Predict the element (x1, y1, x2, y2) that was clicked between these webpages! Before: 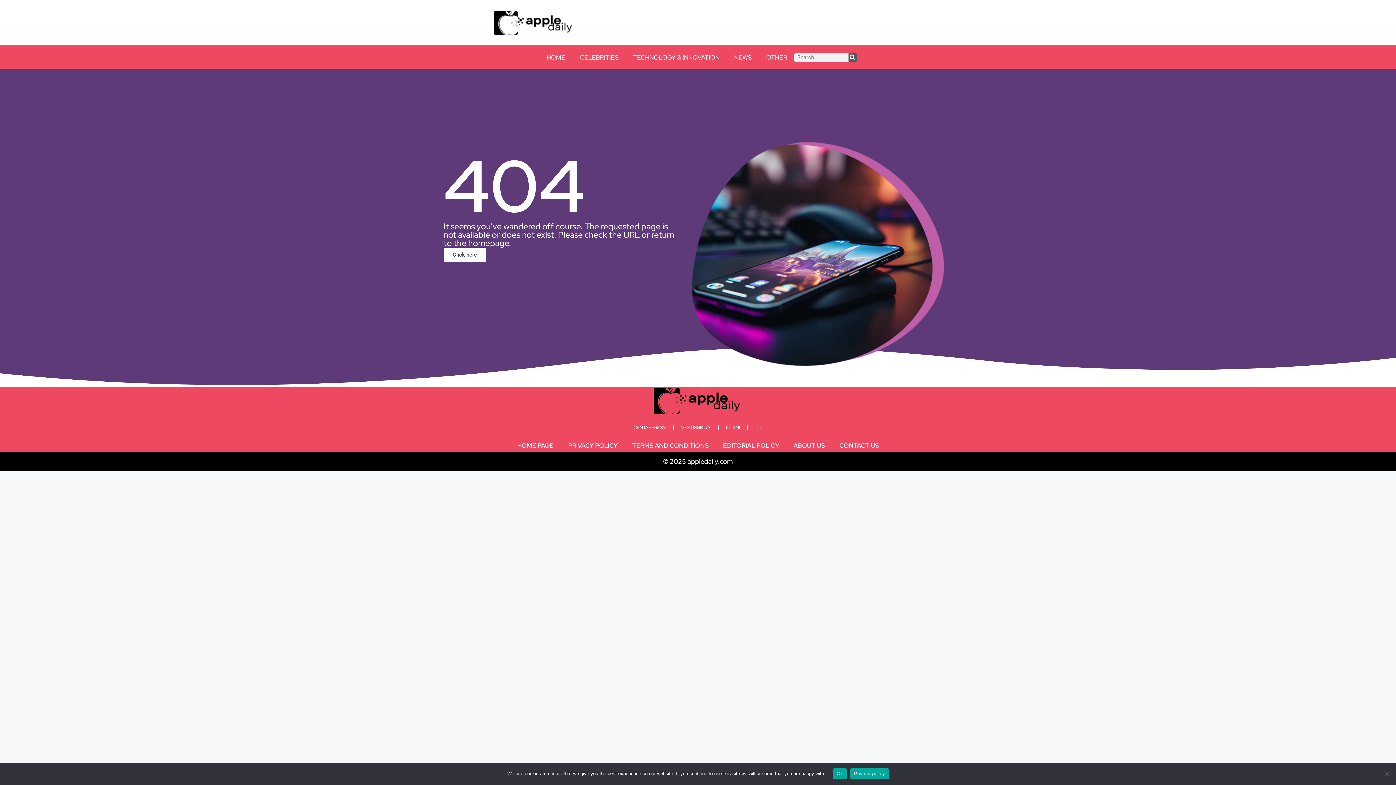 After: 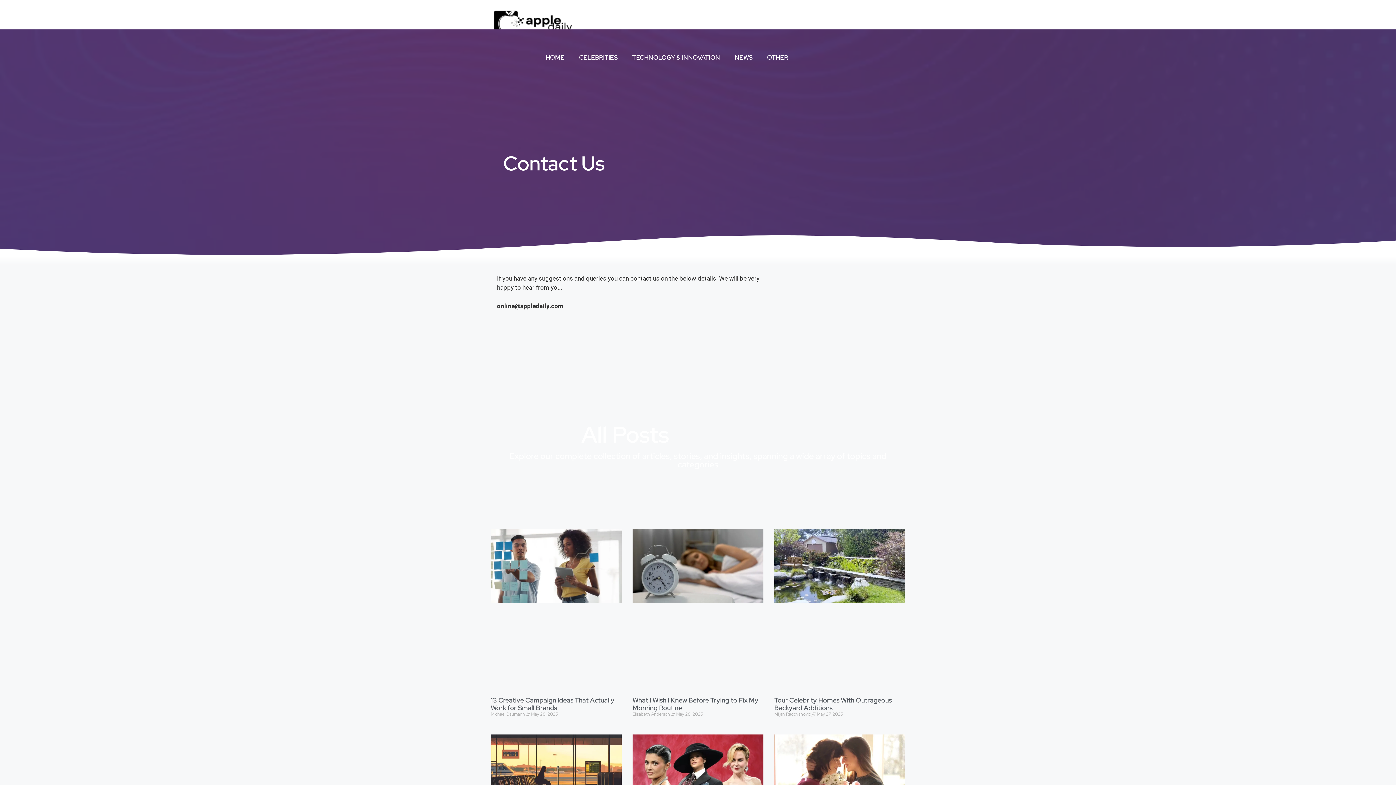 Action: label: CONTACT US bbox: (832, 439, 886, 451)